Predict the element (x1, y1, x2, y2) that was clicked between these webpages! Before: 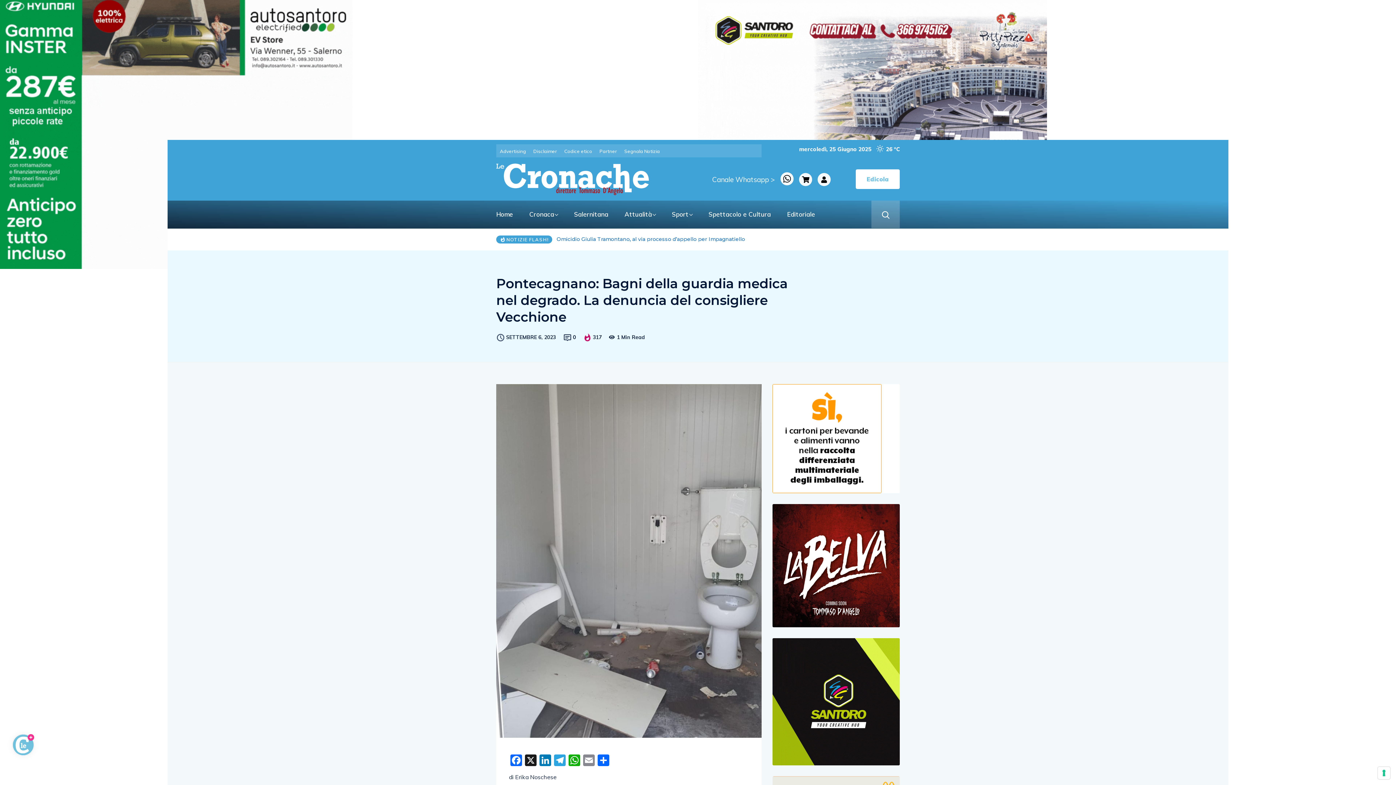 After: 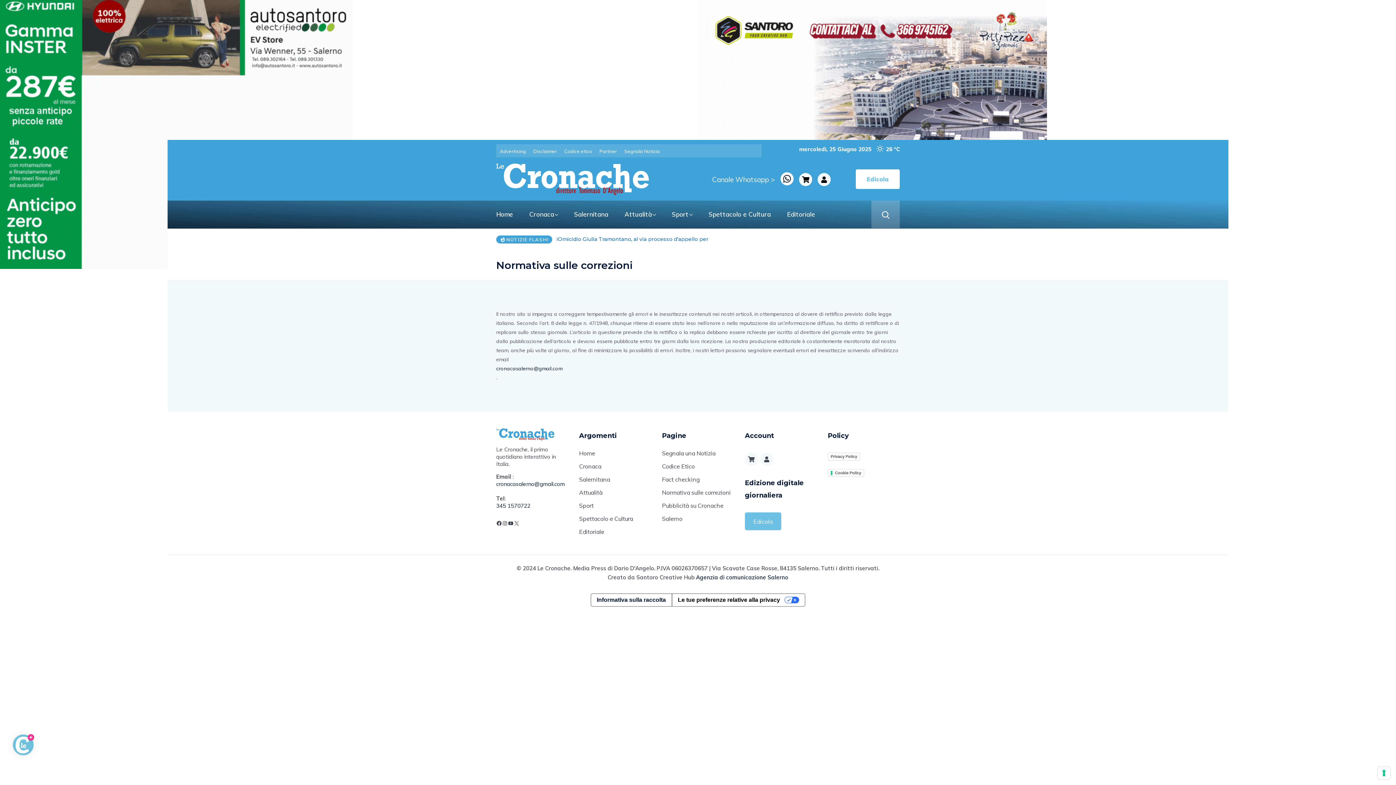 Action: bbox: (533, 146, 557, 155) label: Disclaimer